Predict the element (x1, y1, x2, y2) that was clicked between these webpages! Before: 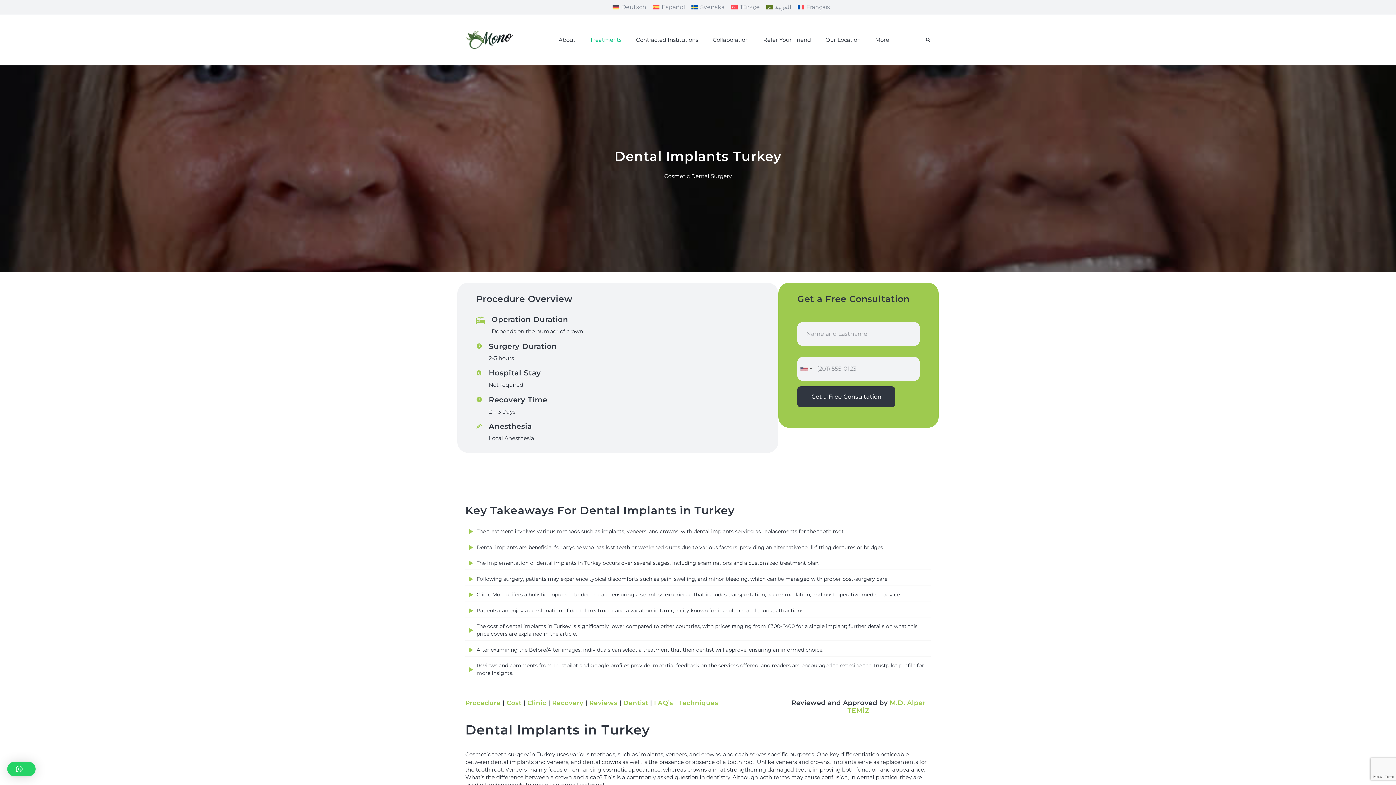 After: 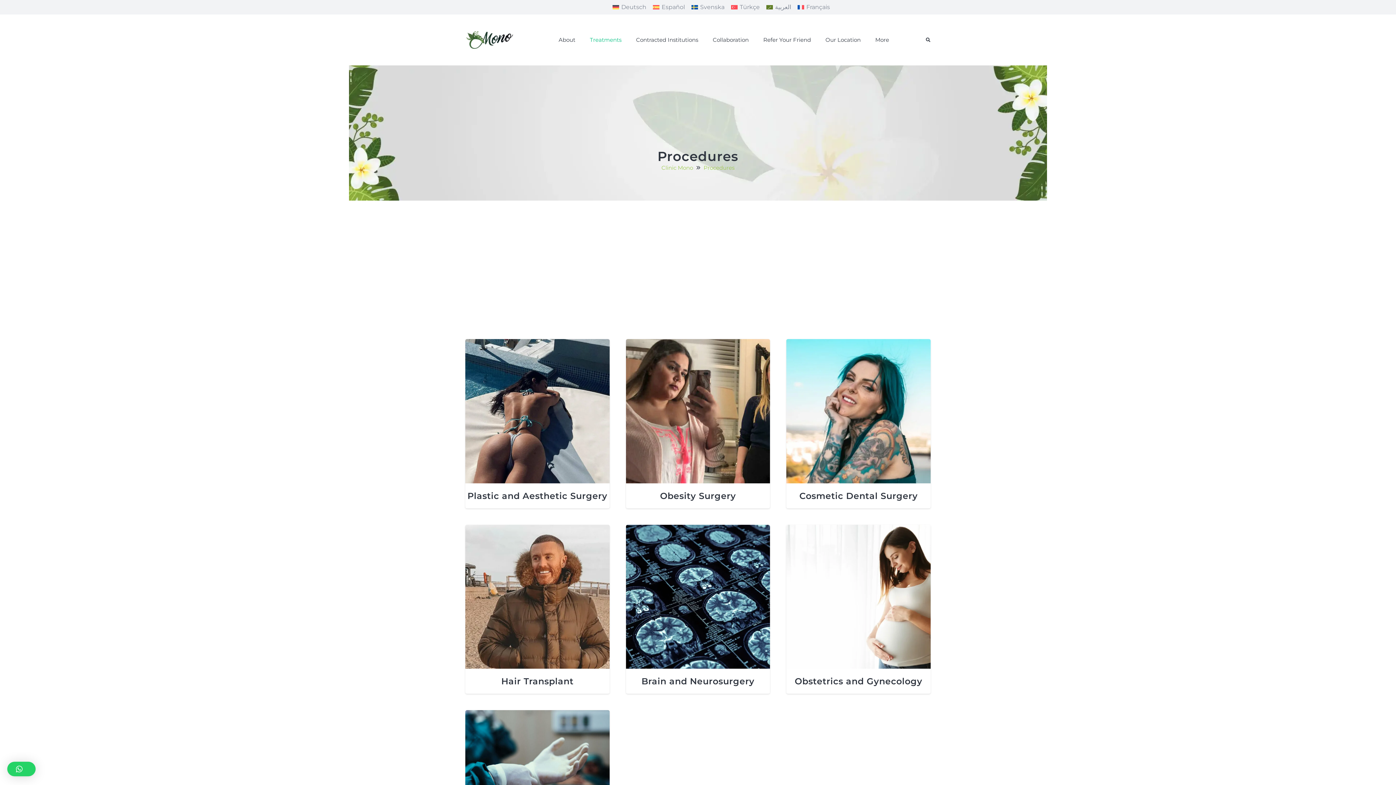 Action: bbox: (582, 14, 628, 65) label: Treatments